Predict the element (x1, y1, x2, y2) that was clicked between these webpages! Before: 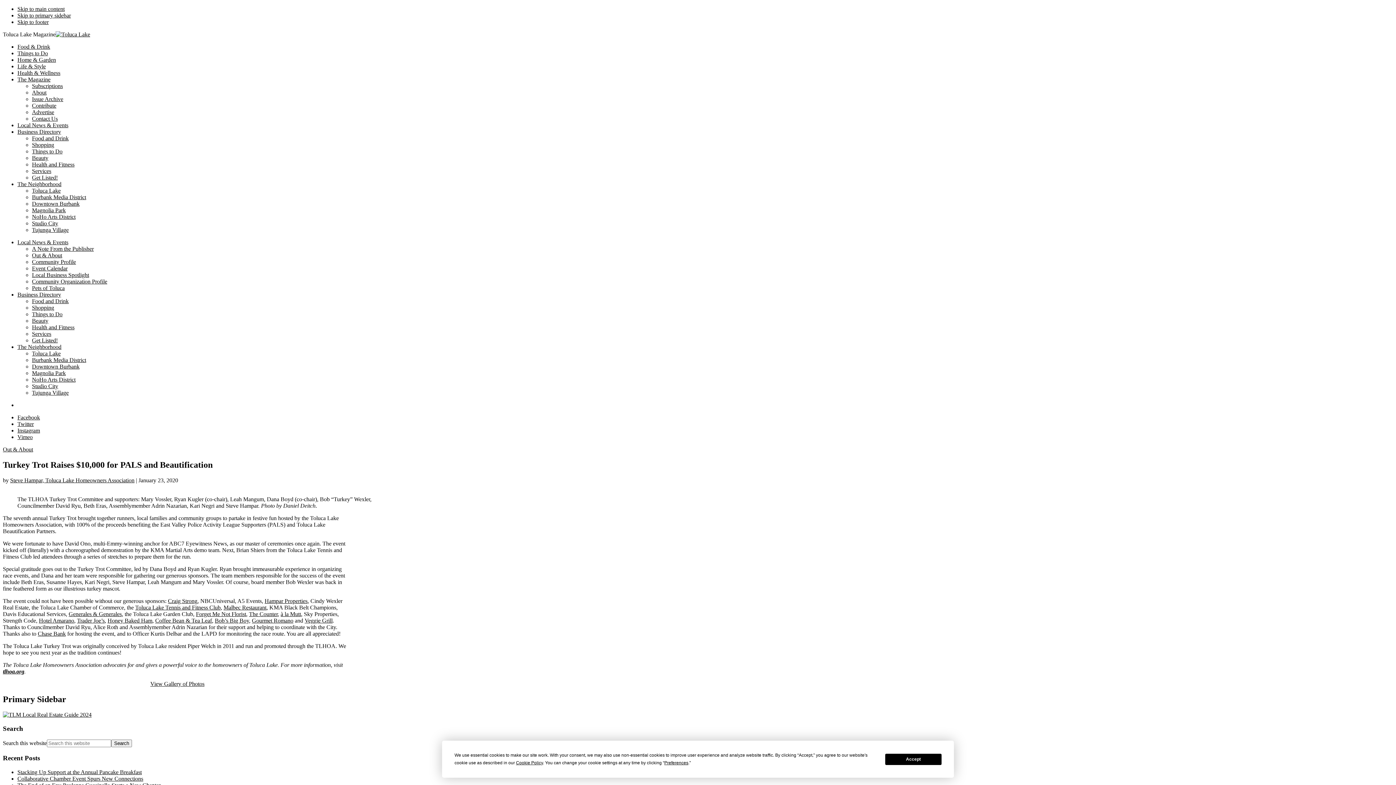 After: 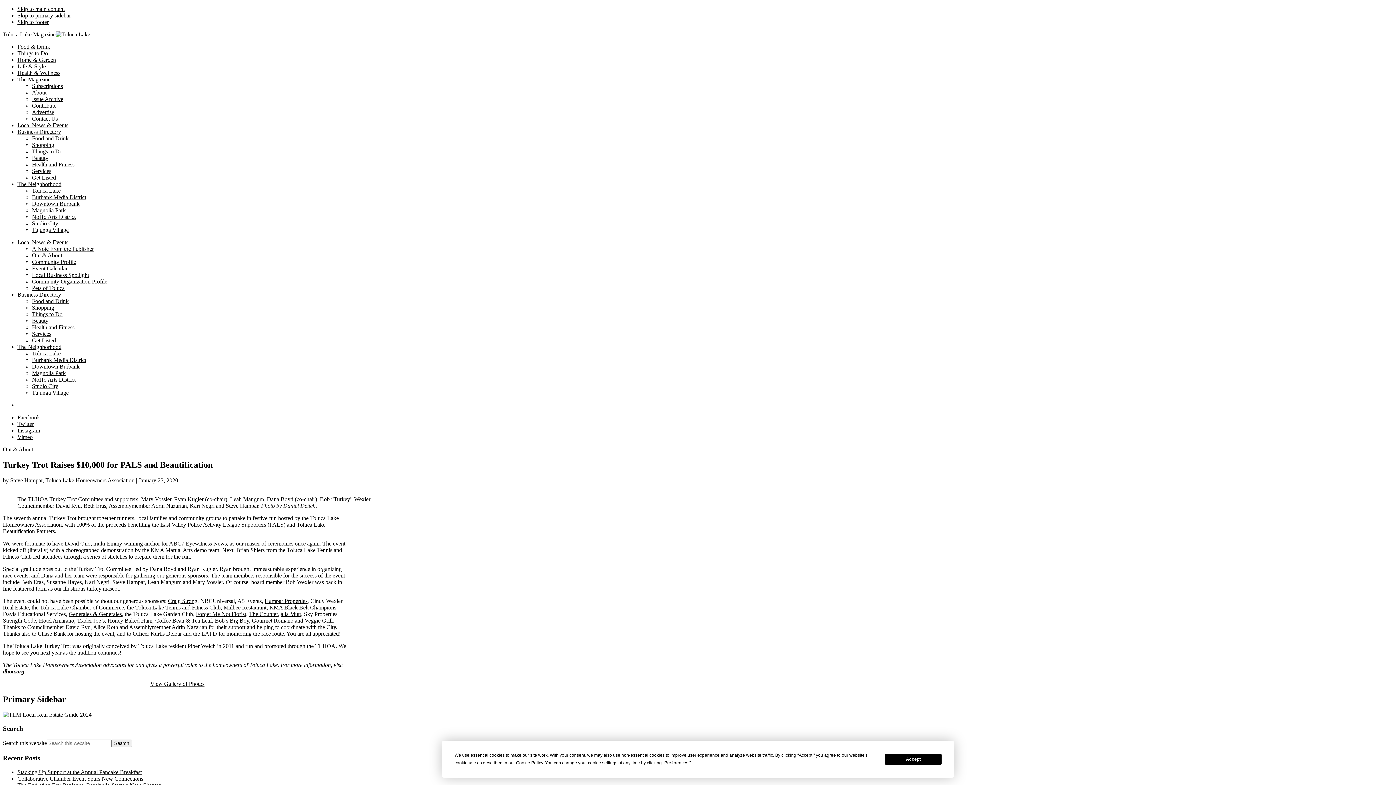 Action: label: Chase Bank bbox: (37, 630, 65, 637)